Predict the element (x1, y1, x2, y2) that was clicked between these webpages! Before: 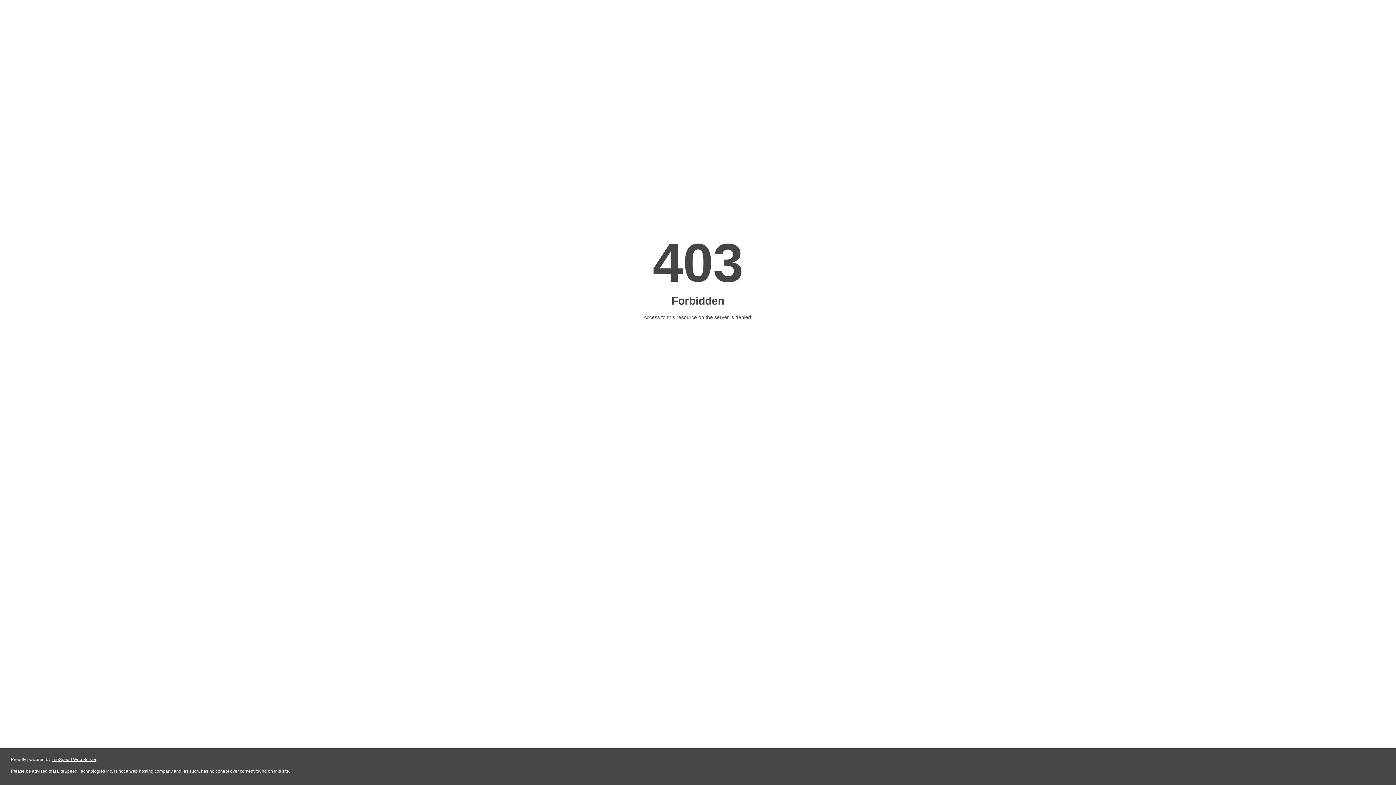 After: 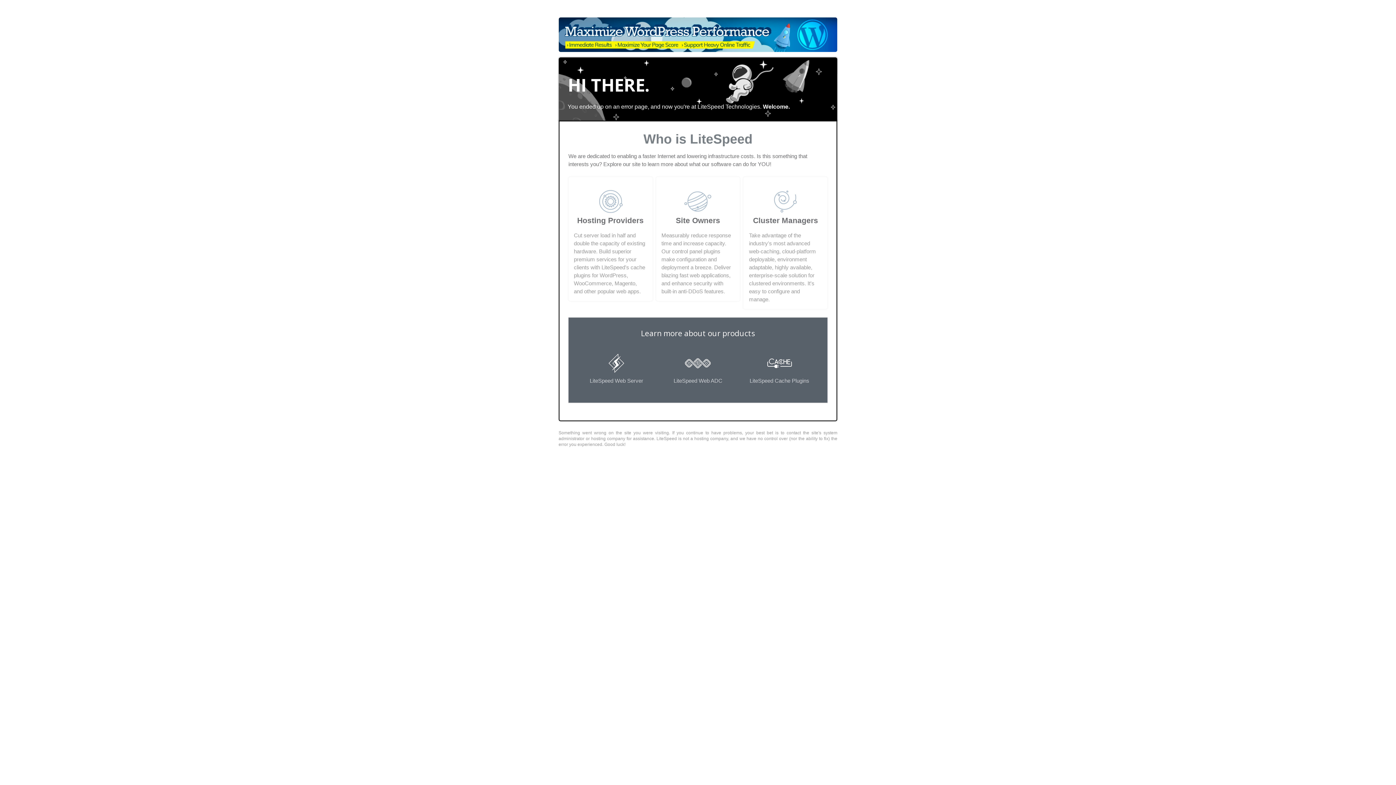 Action: label: LiteSpeed Web Server bbox: (51, 757, 96, 762)